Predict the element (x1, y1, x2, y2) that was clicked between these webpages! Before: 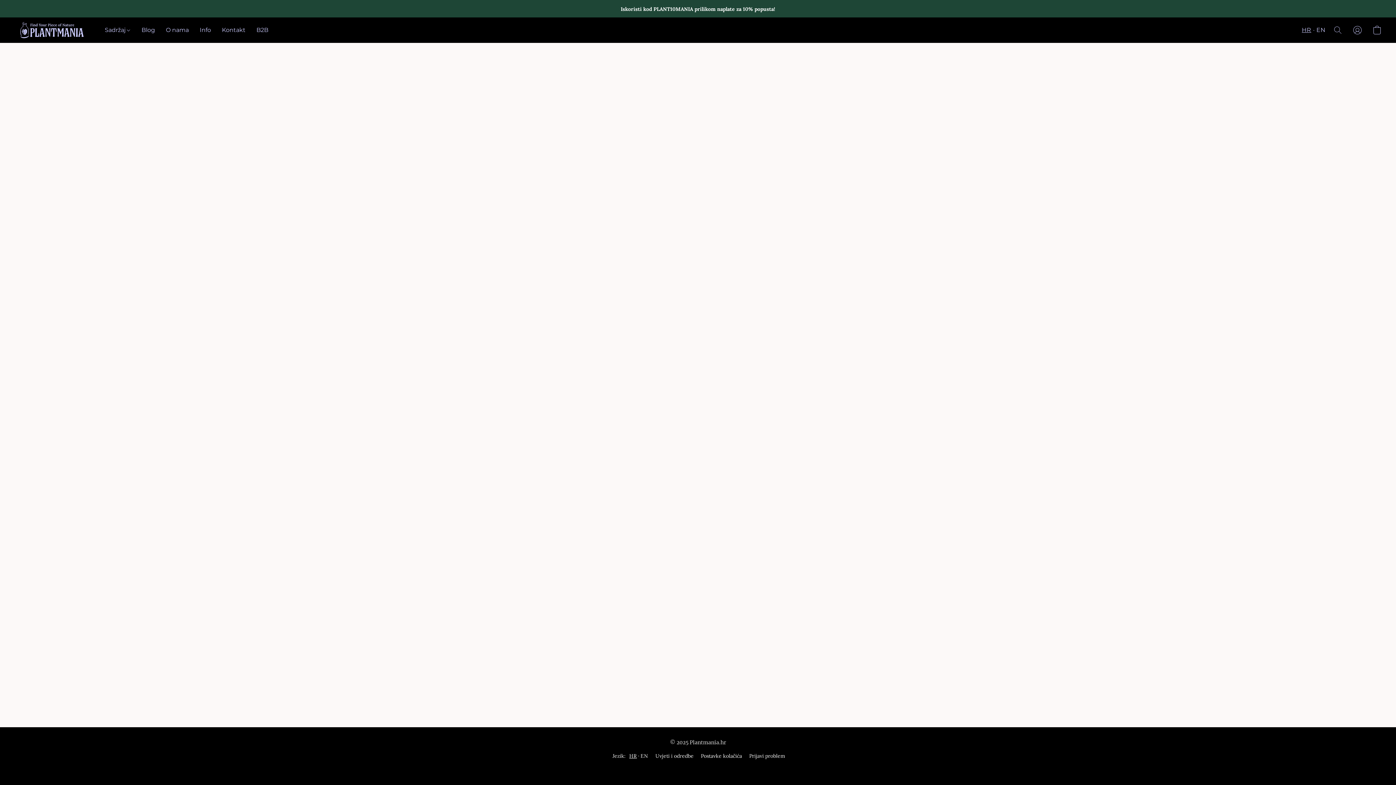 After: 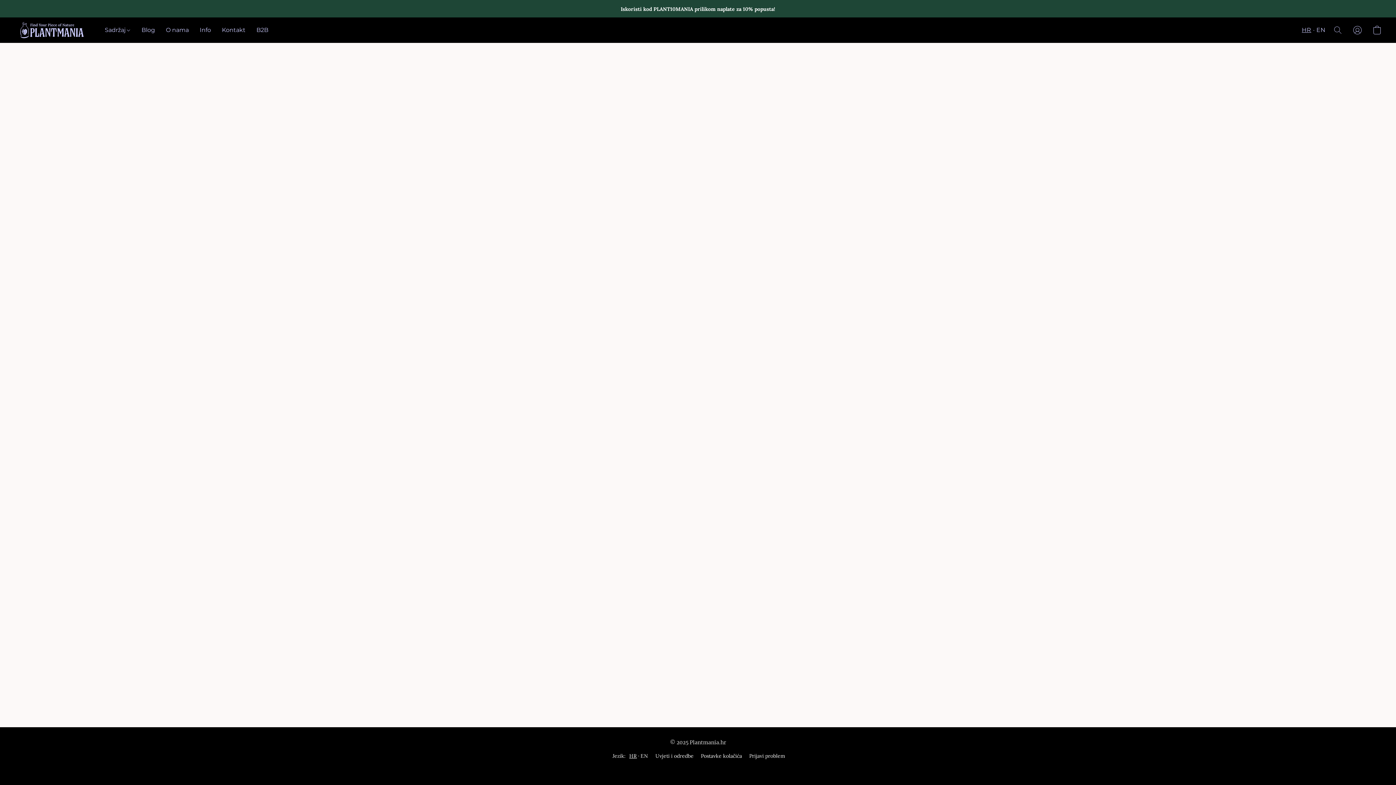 Action: label: Sadržaj bbox: (104, 23, 136, 37)